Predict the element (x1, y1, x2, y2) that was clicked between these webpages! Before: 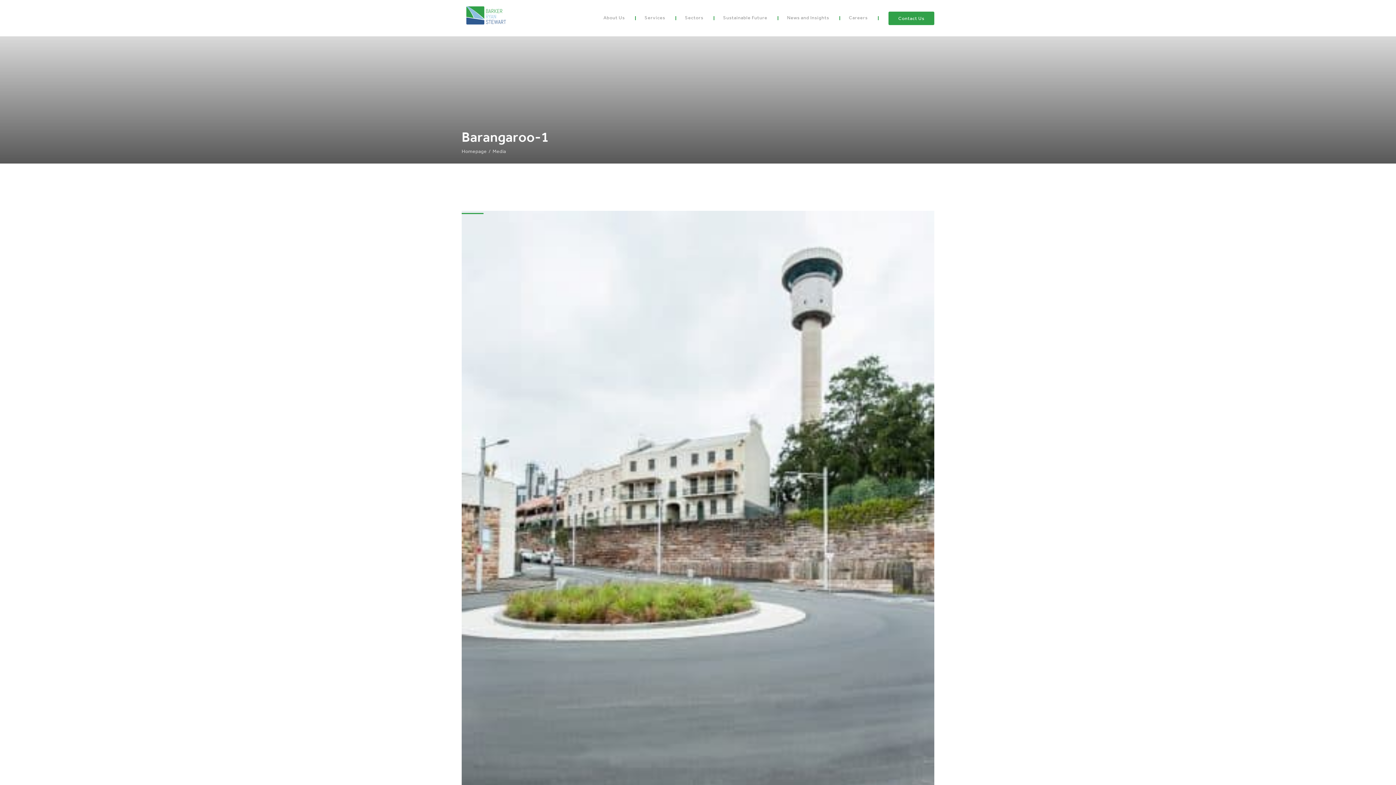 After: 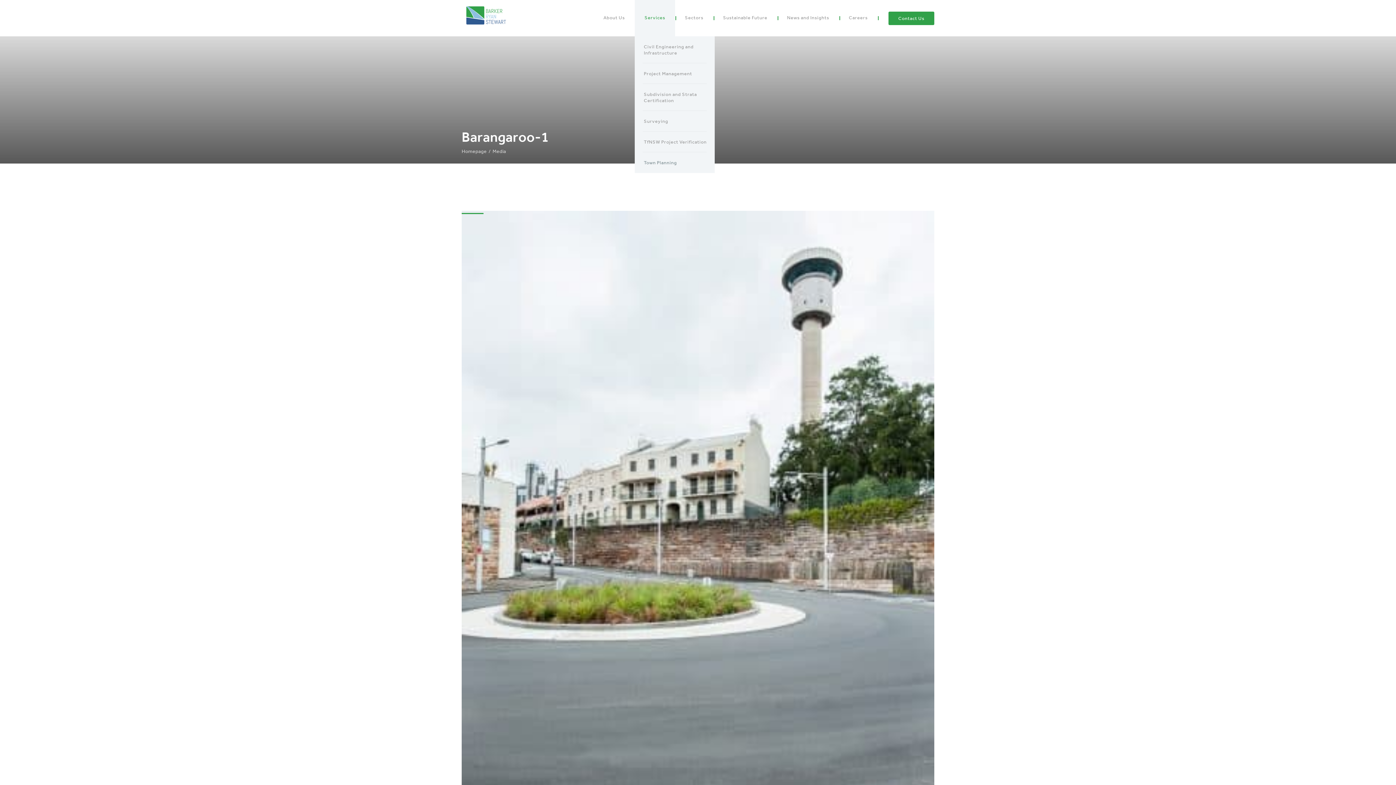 Action: label: Services bbox: (634, 0, 675, 36)